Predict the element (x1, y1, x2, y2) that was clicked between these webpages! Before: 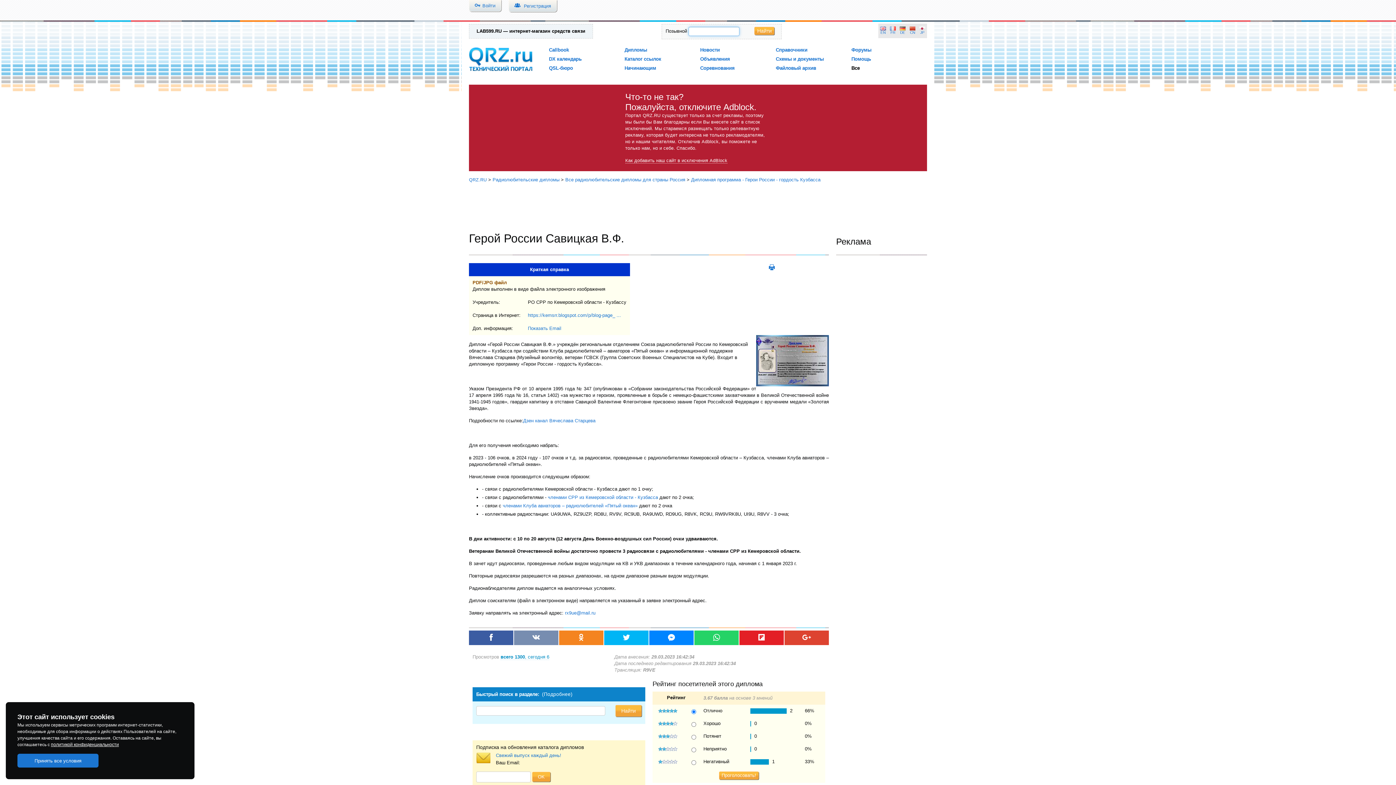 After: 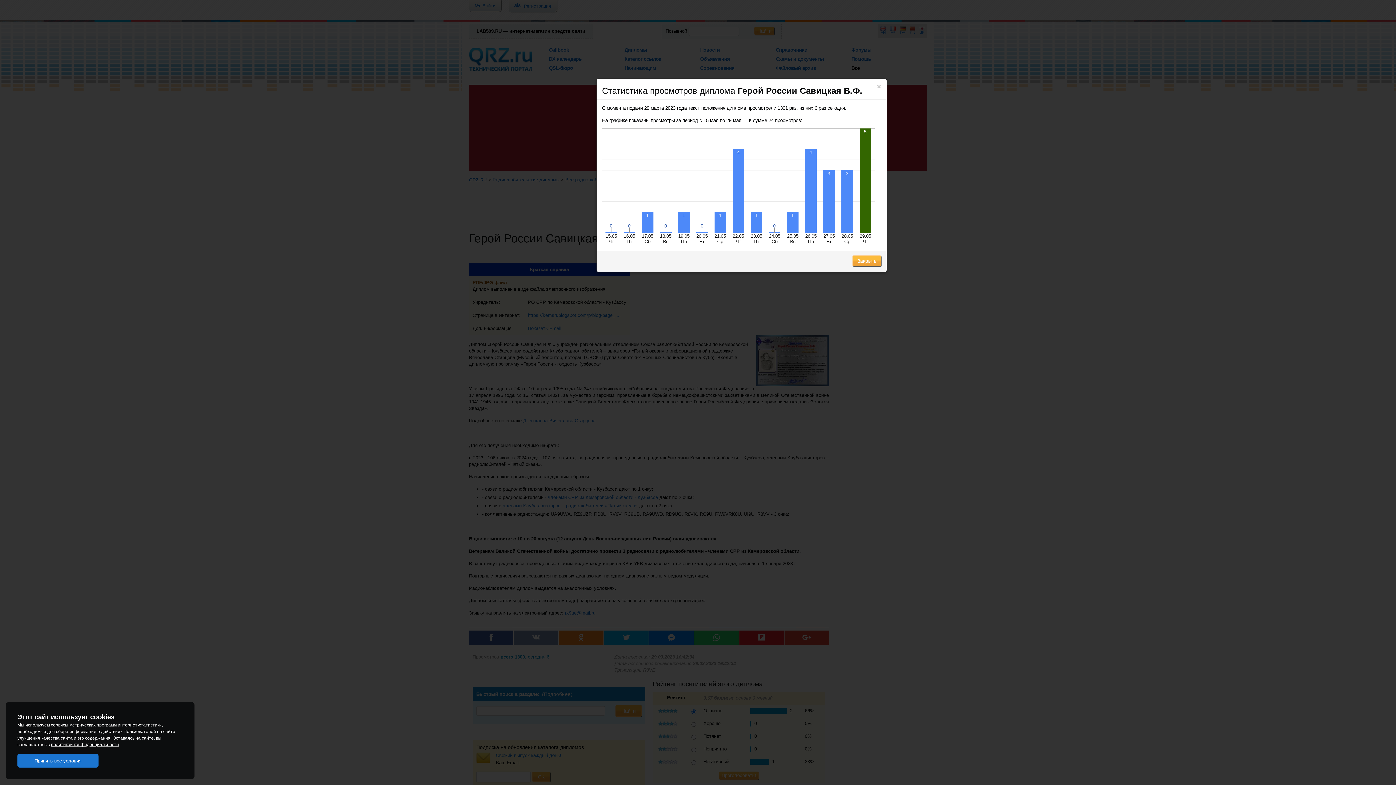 Action: label: всего 1300, сегодня 6 bbox: (500, 654, 549, 660)